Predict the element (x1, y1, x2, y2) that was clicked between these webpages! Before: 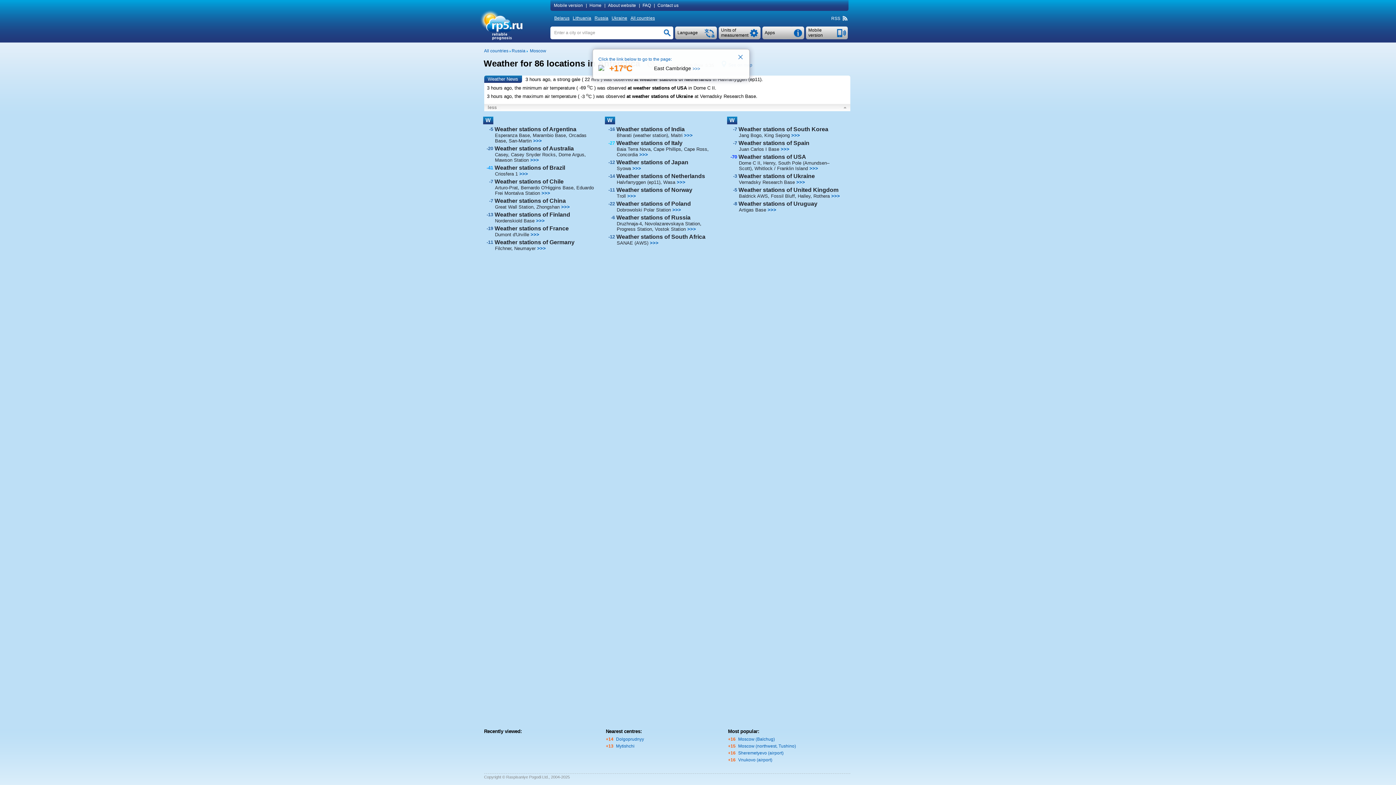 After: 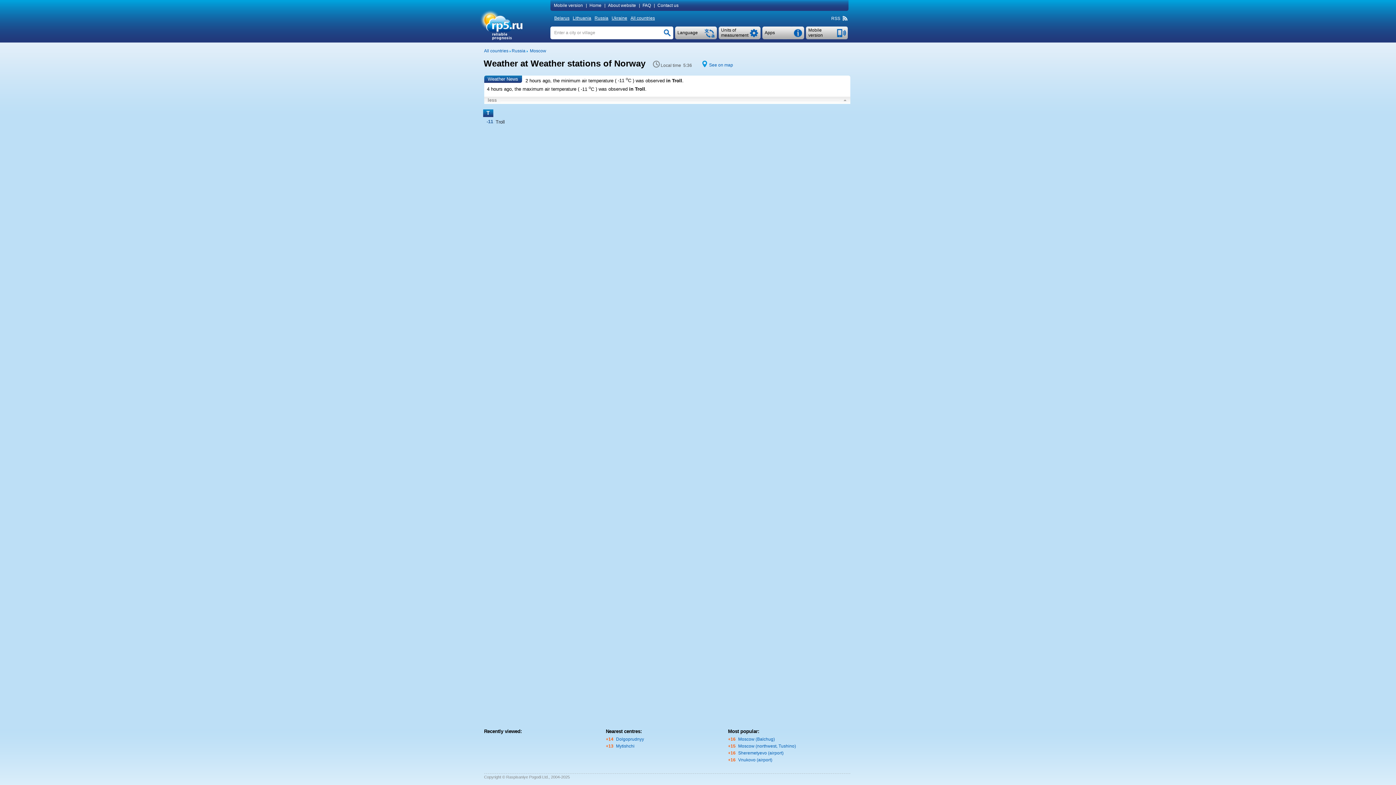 Action: label: Weather stations of Norway bbox: (616, 186, 692, 192)